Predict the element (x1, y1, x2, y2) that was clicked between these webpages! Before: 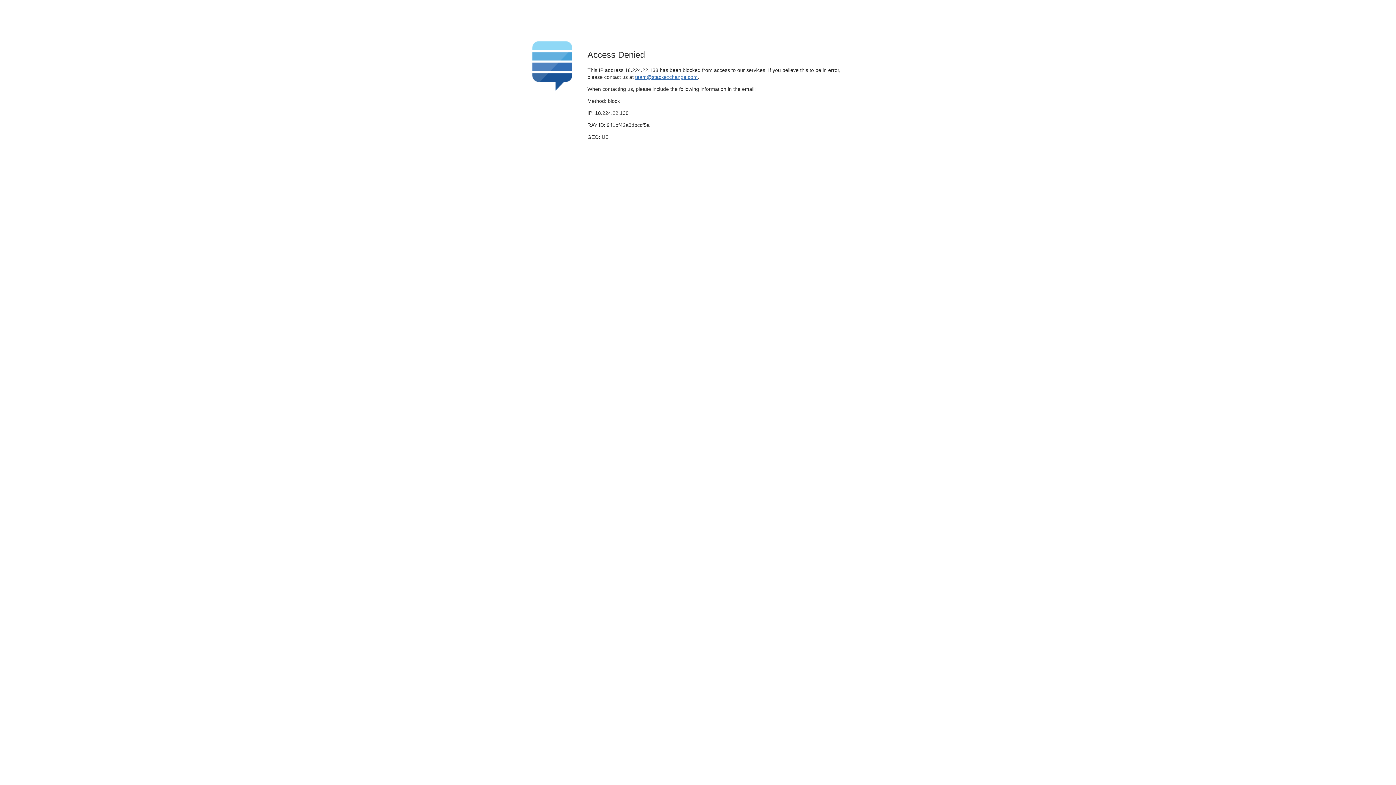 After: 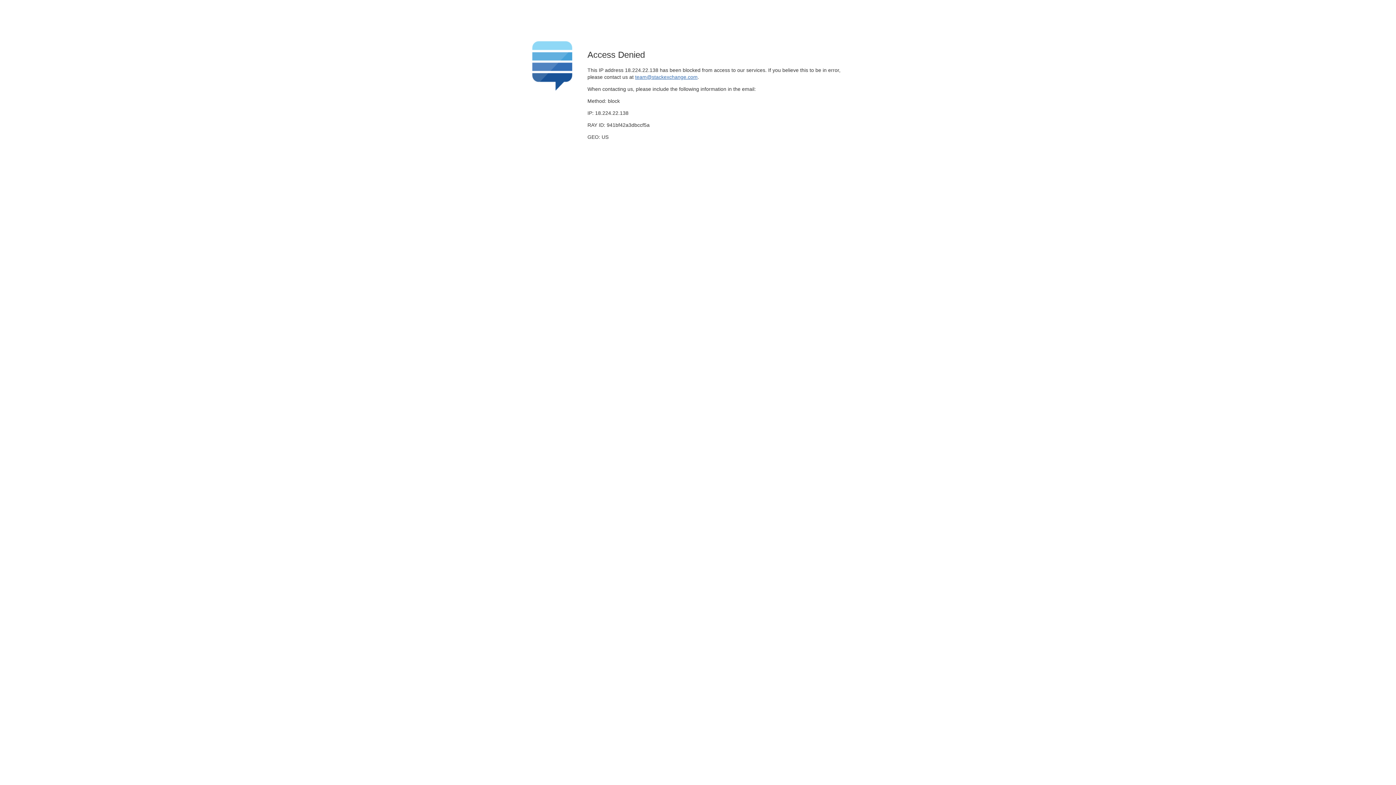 Action: bbox: (635, 74, 697, 79) label: team@stackexchange.com